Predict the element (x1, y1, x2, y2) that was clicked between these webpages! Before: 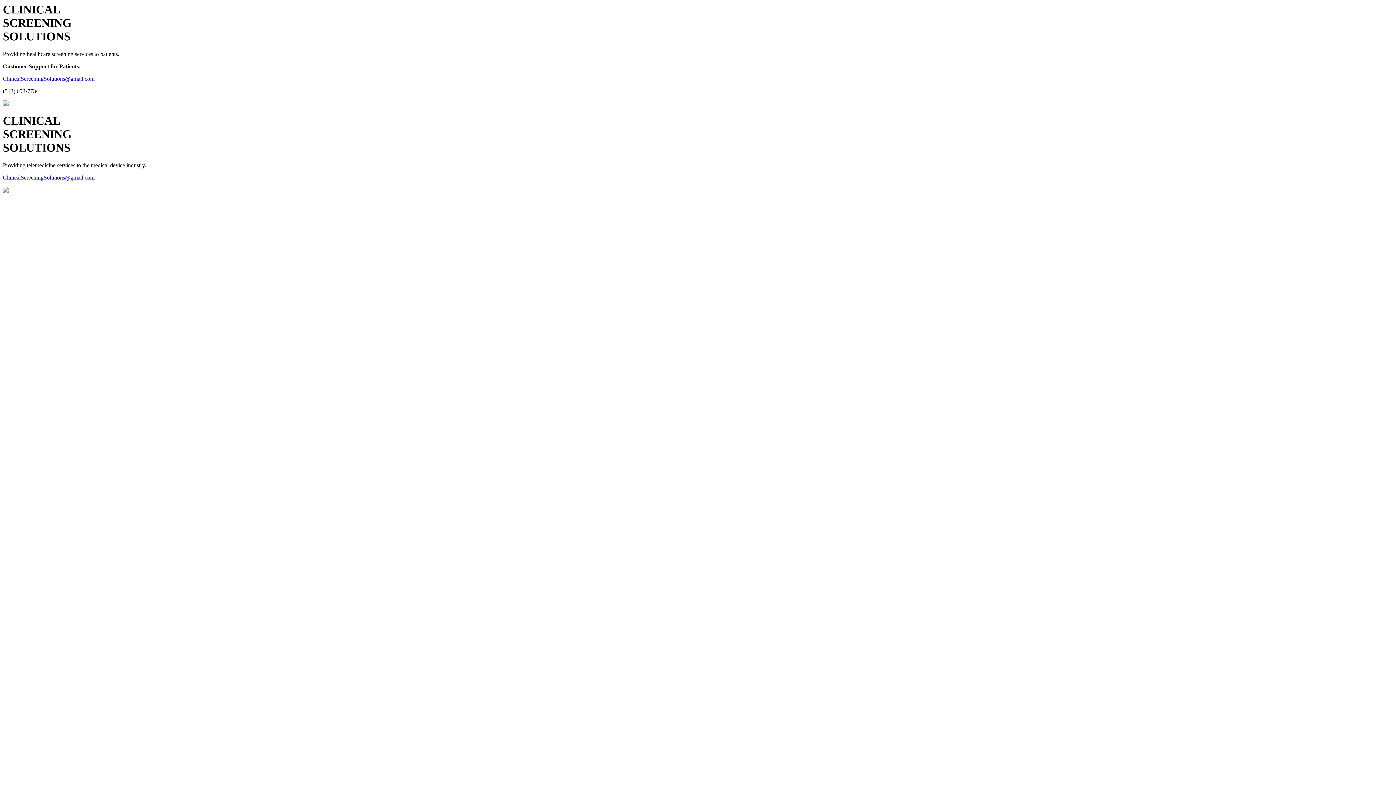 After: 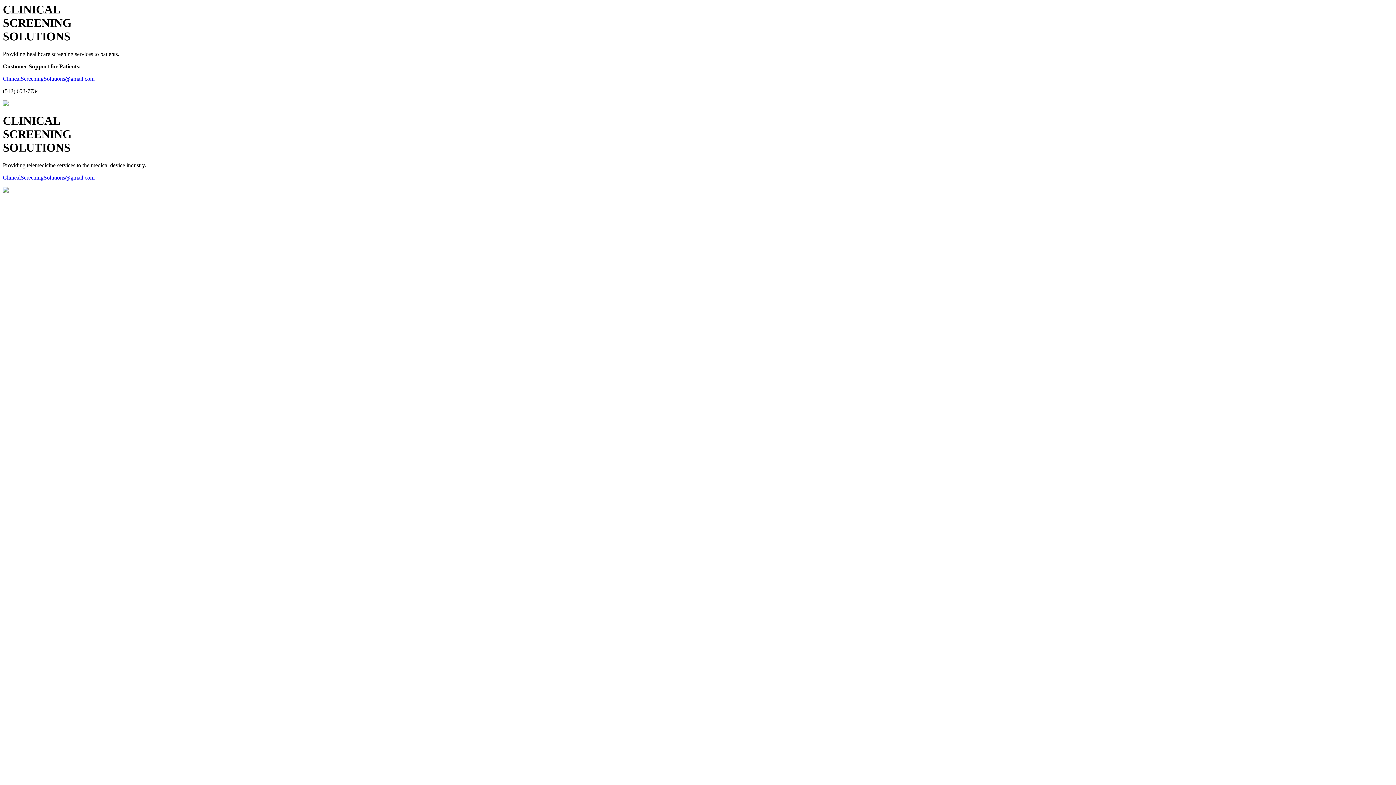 Action: label: ClinicalScreeningSolutions@gmail.com bbox: (2, 75, 94, 81)